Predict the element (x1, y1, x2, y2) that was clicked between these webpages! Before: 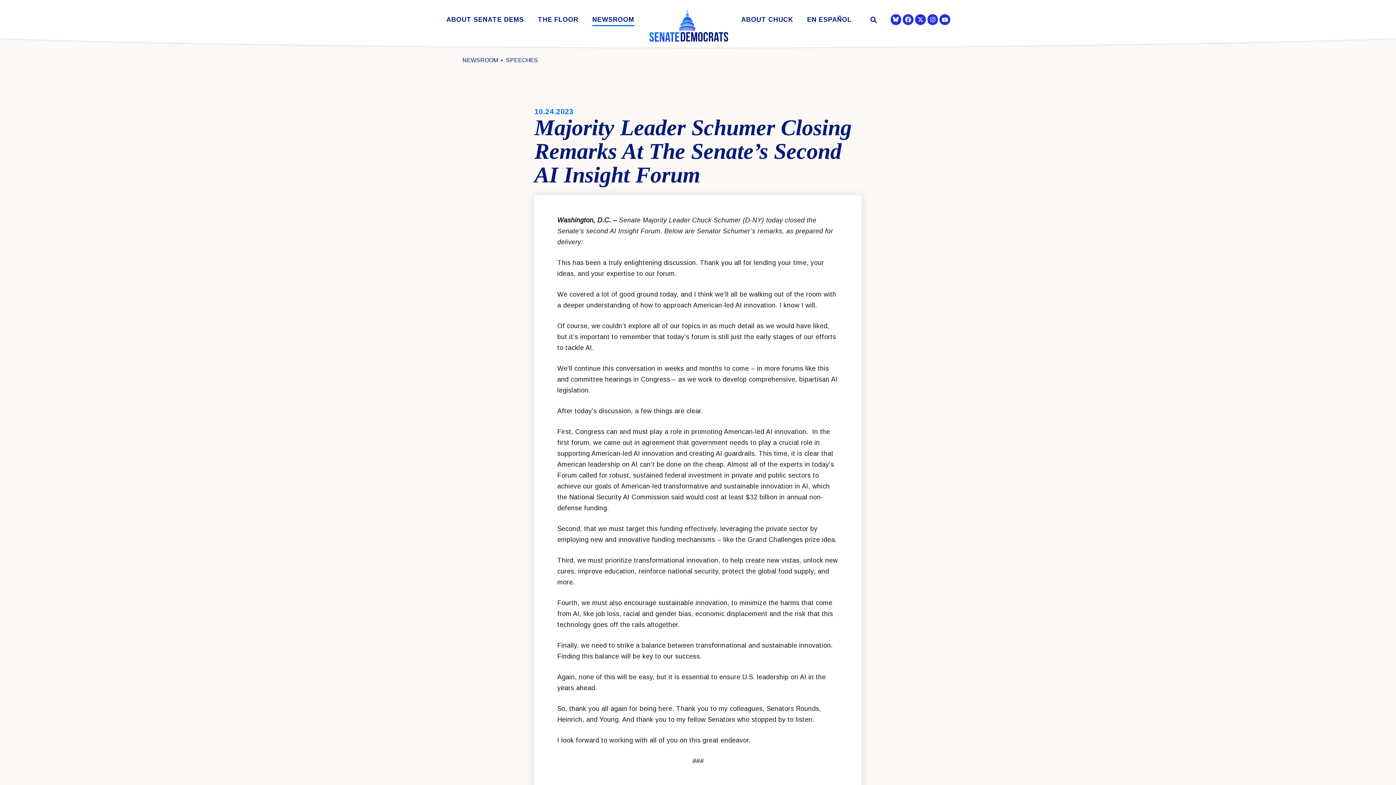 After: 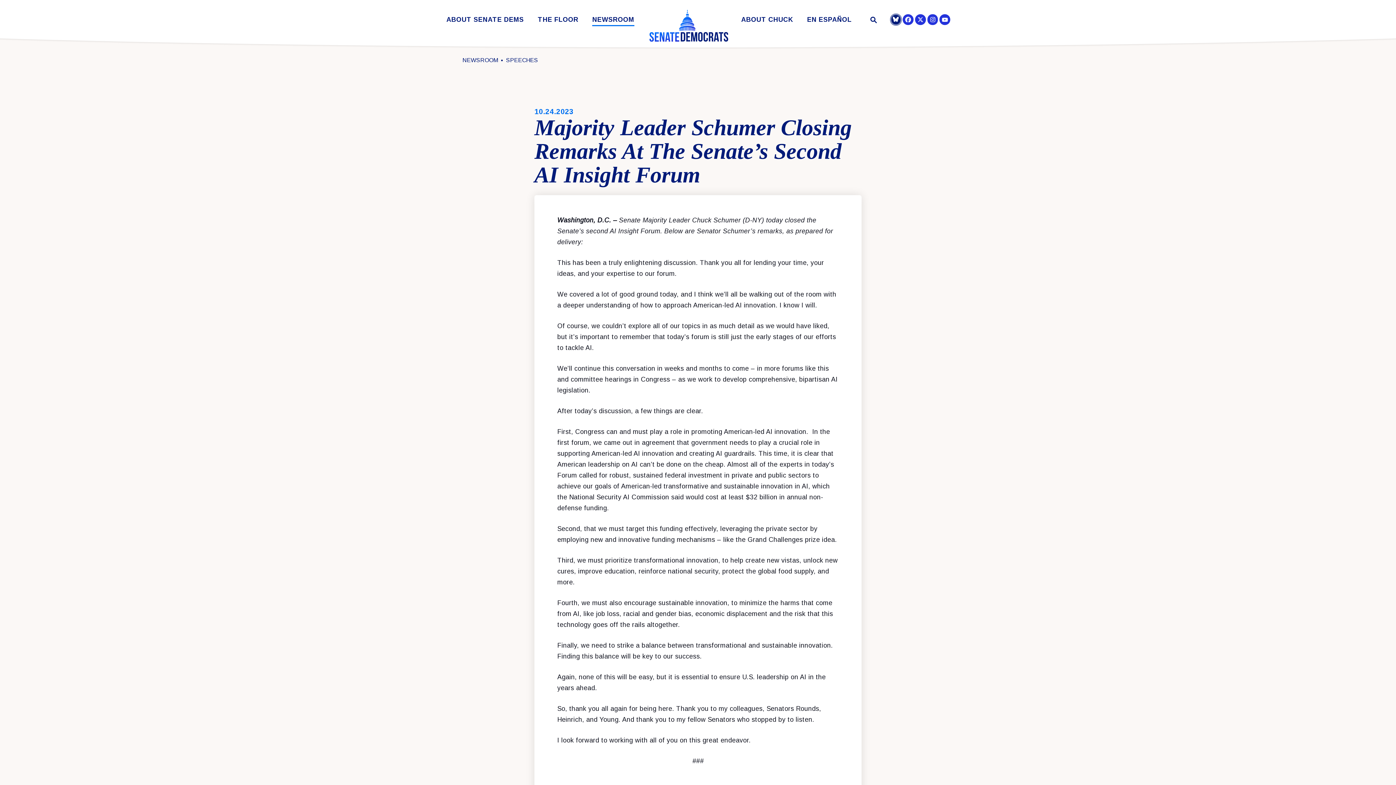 Action: bbox: (891, 14, 900, 24)